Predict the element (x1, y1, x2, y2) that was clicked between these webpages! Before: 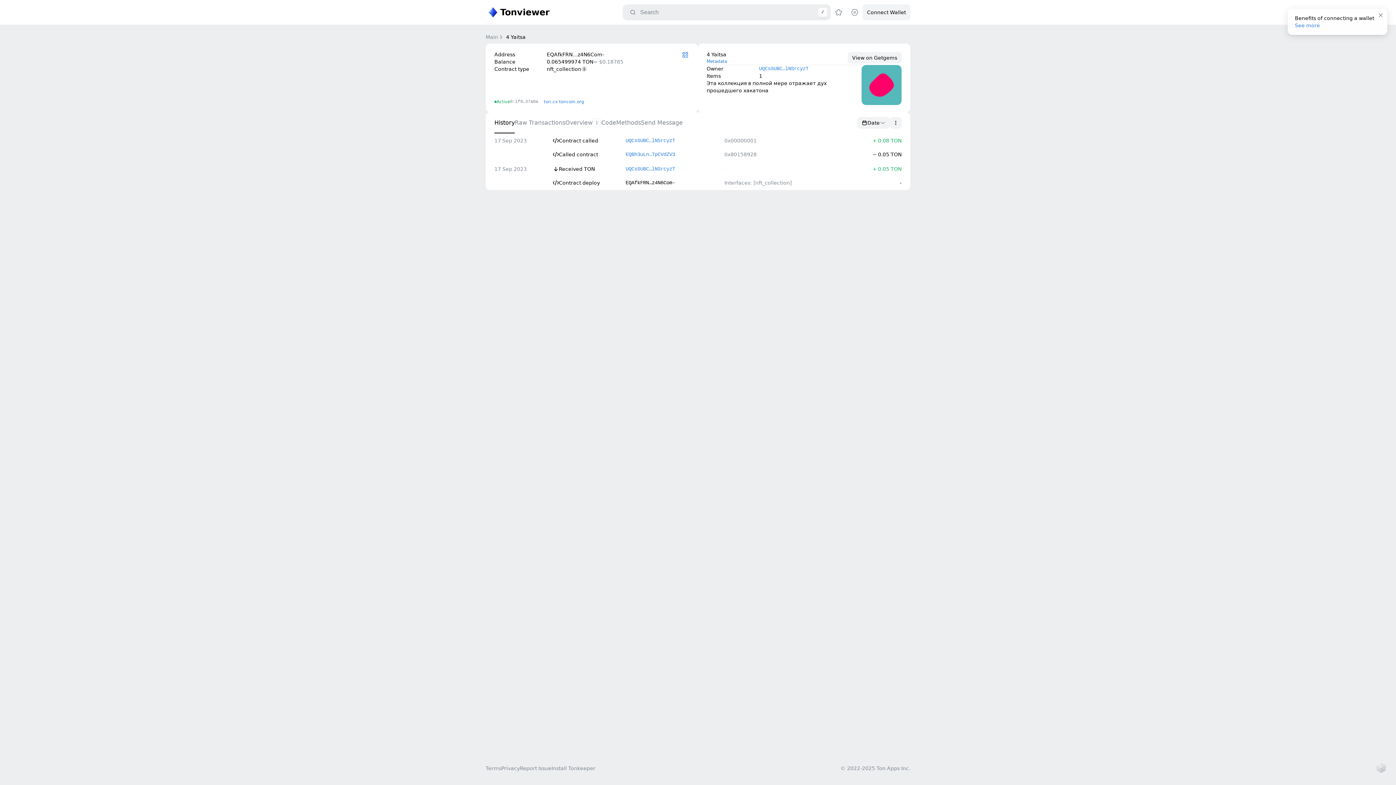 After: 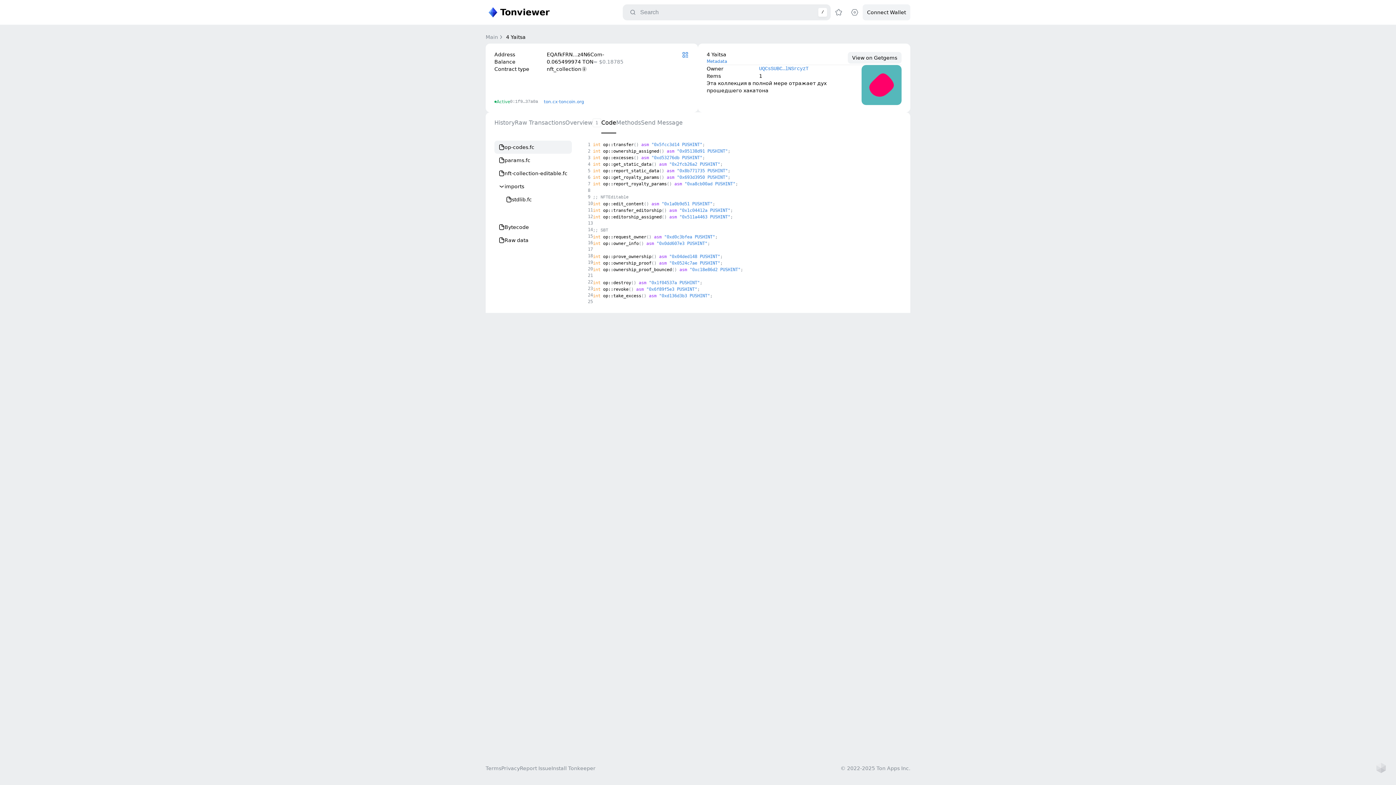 Action: bbox: (601, 112, 616, 133) label: Code